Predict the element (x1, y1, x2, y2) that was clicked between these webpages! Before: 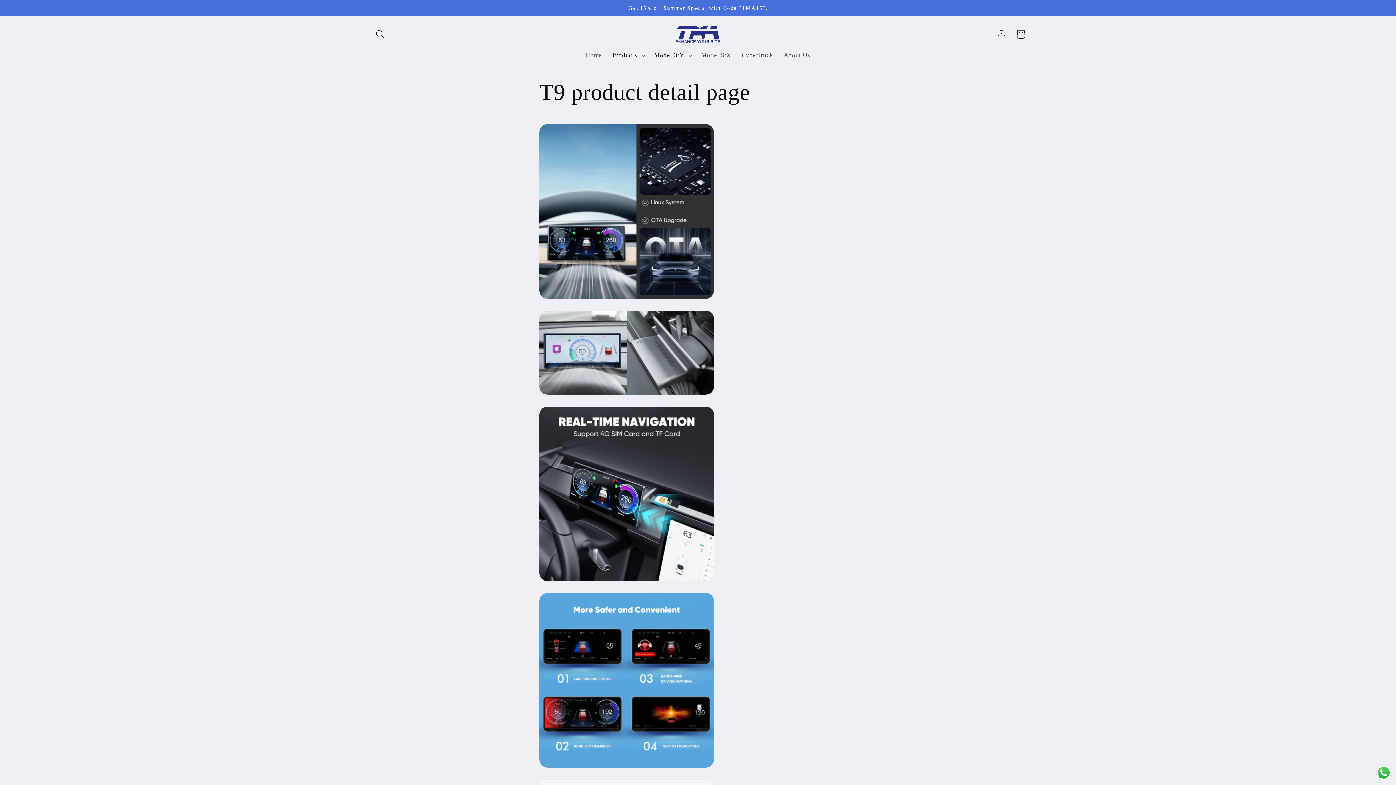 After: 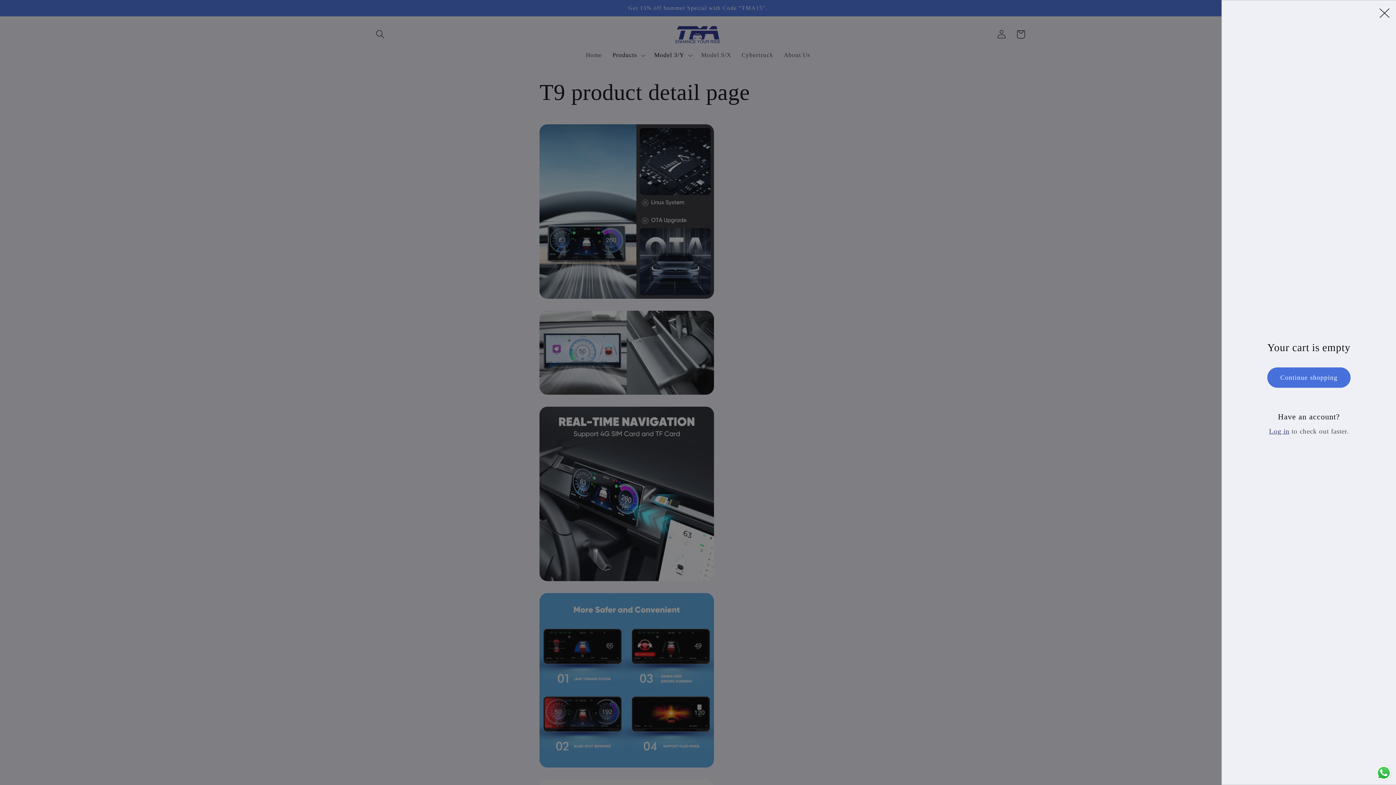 Action: bbox: (1011, 24, 1030, 43) label: Cart